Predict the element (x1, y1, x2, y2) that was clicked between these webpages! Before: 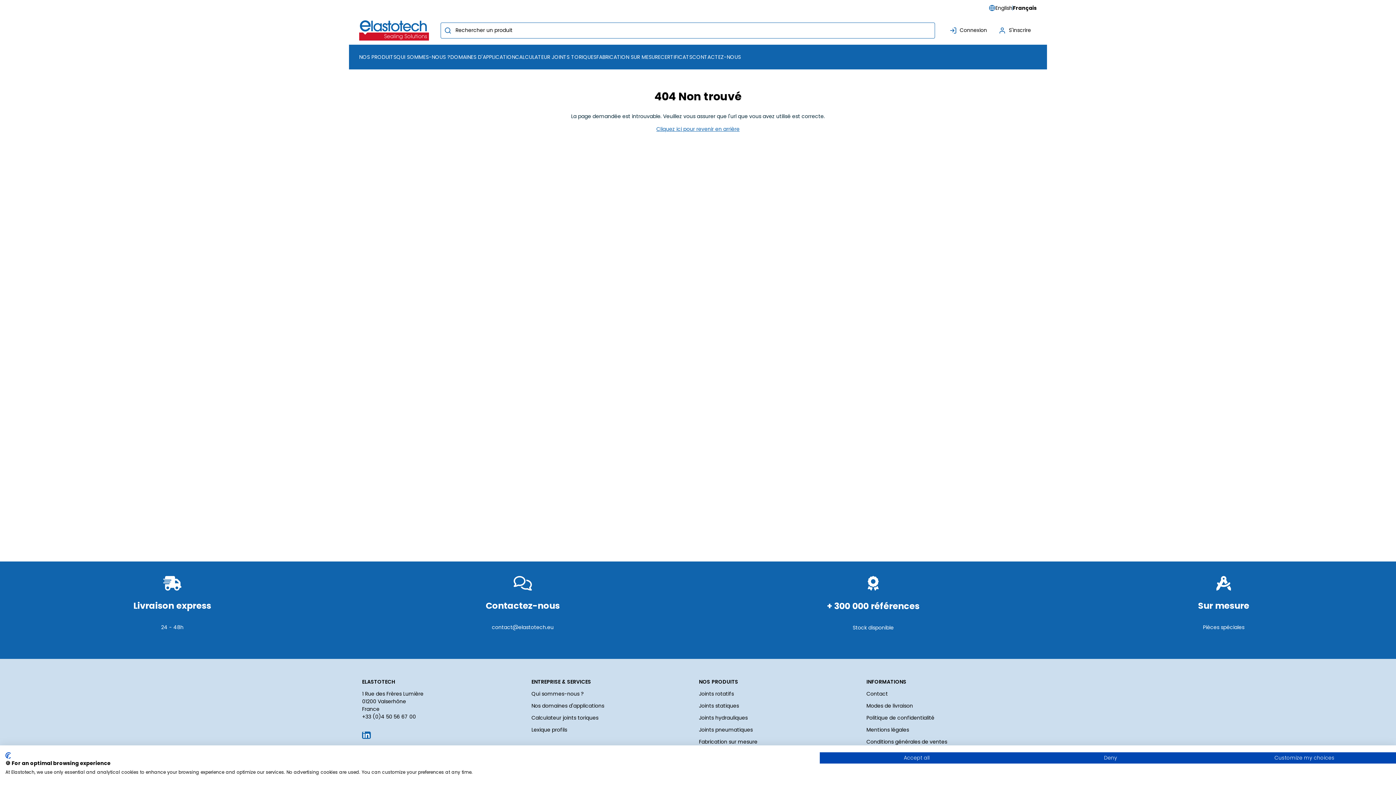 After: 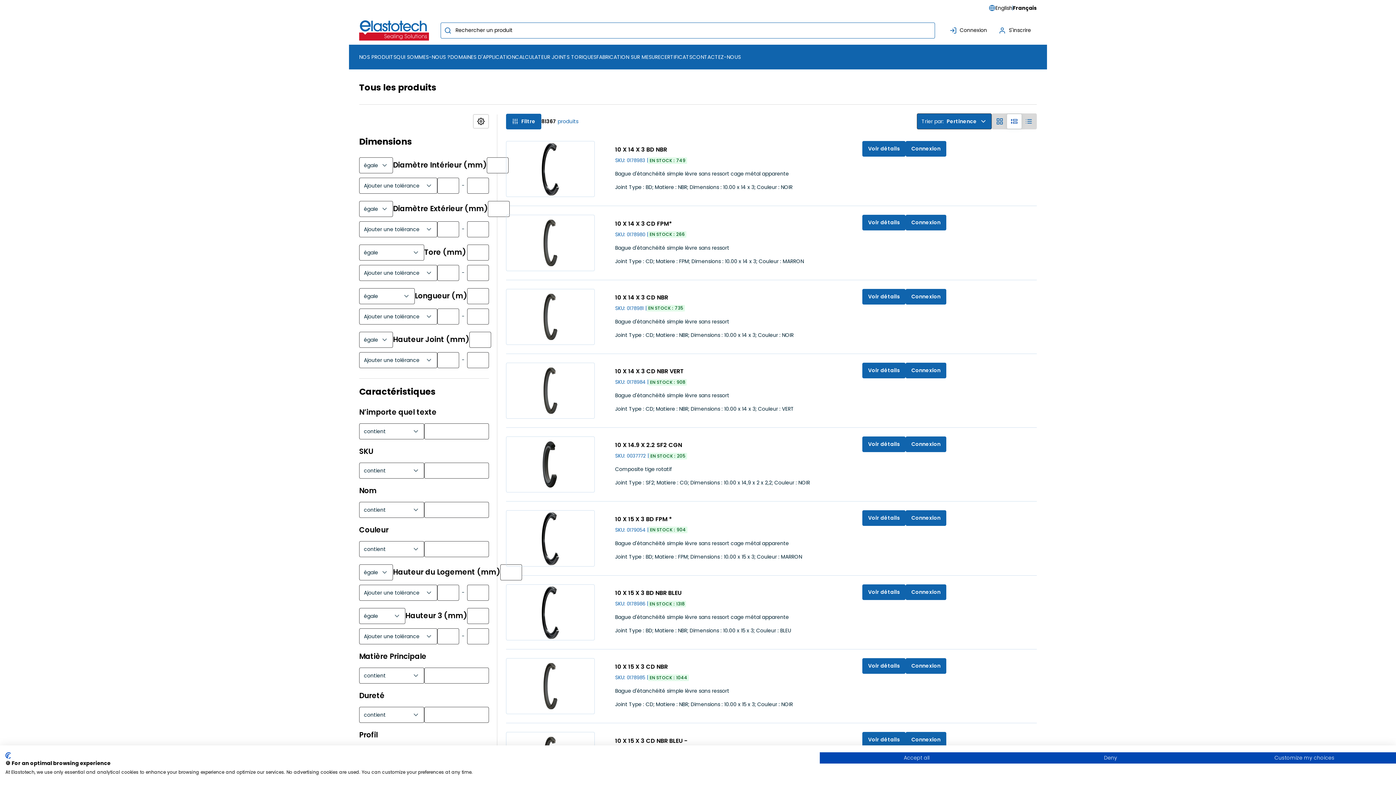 Action: label: Commencer la recherche bbox: (440, 22, 455, 38)